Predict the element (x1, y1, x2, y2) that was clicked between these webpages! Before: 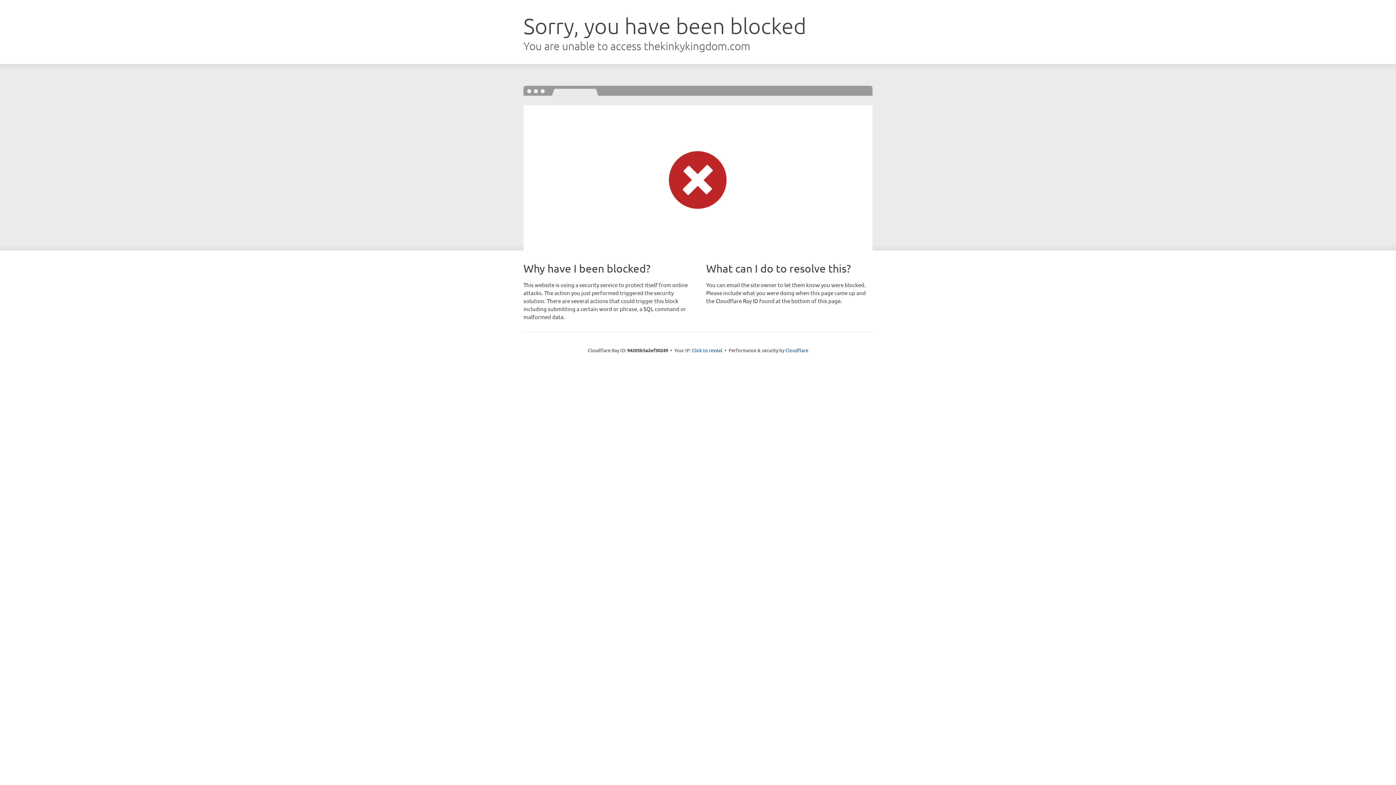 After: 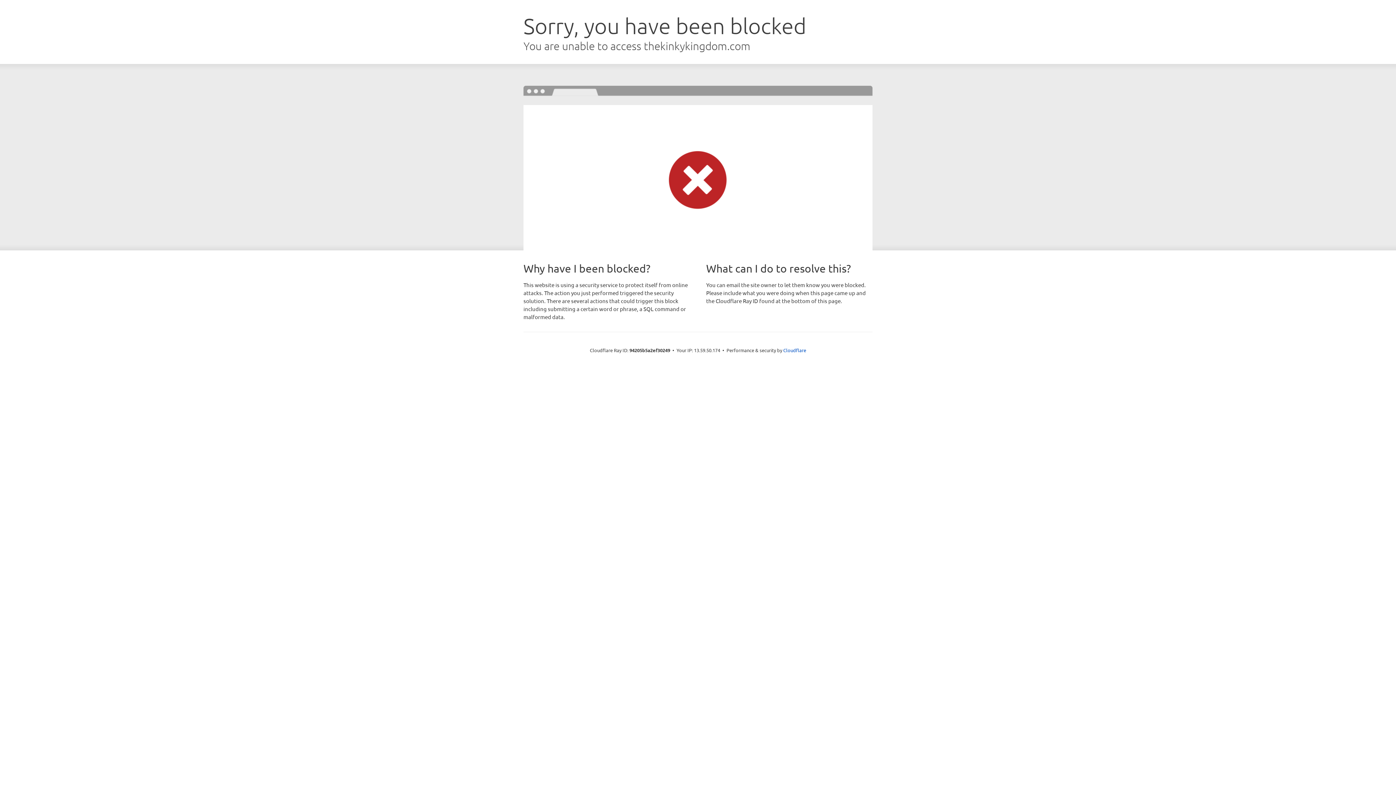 Action: label: Click to reveal bbox: (692, 346, 722, 353)